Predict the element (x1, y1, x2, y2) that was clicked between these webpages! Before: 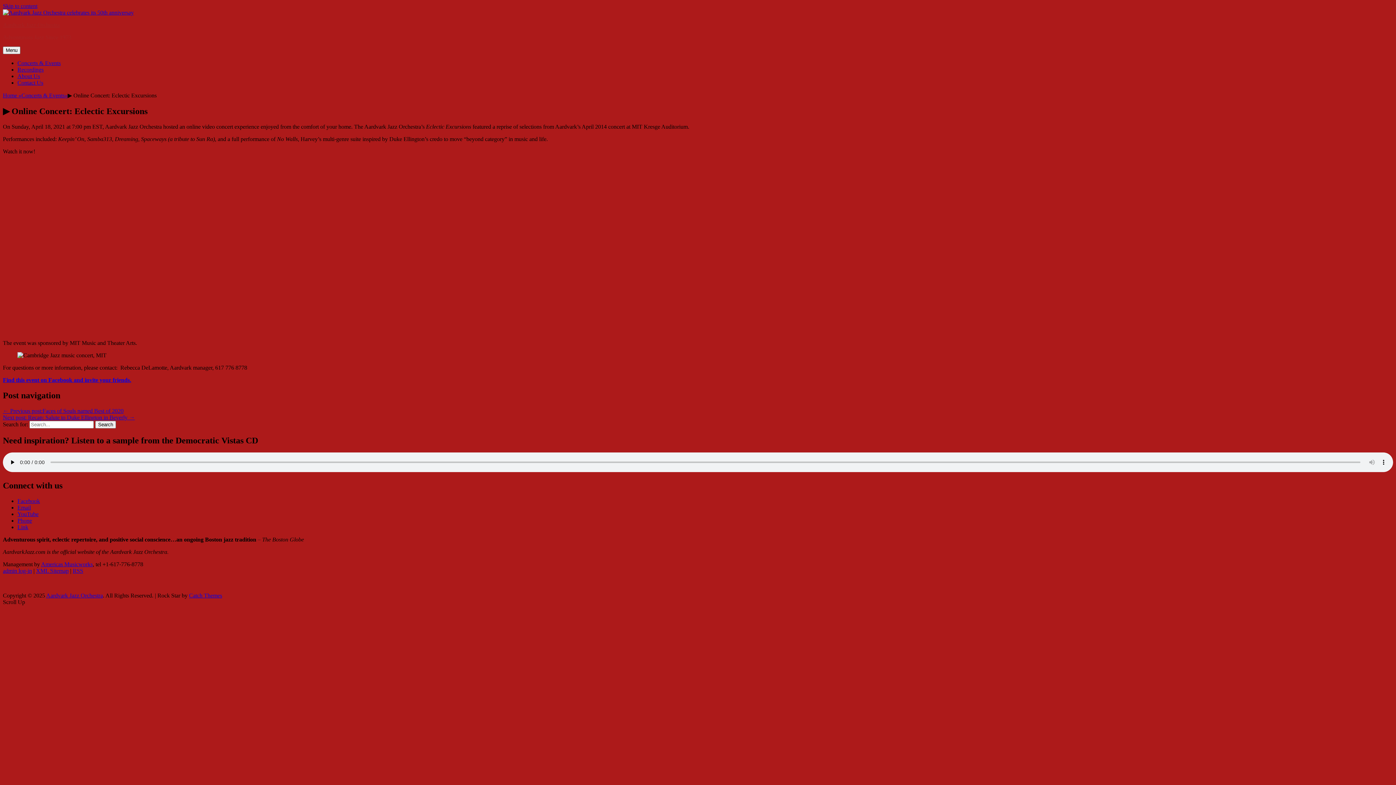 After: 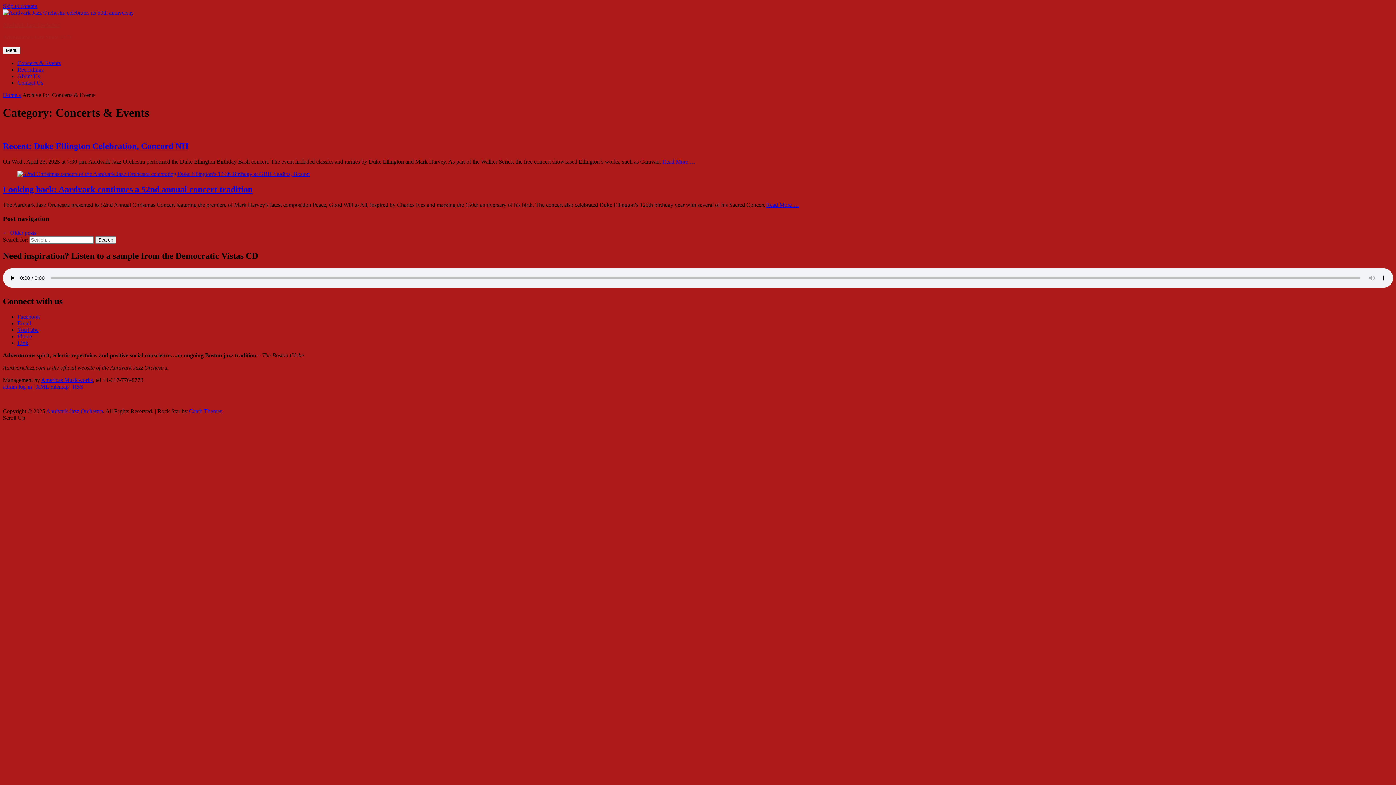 Action: label: Concerts & Events bbox: (17, 60, 60, 66)